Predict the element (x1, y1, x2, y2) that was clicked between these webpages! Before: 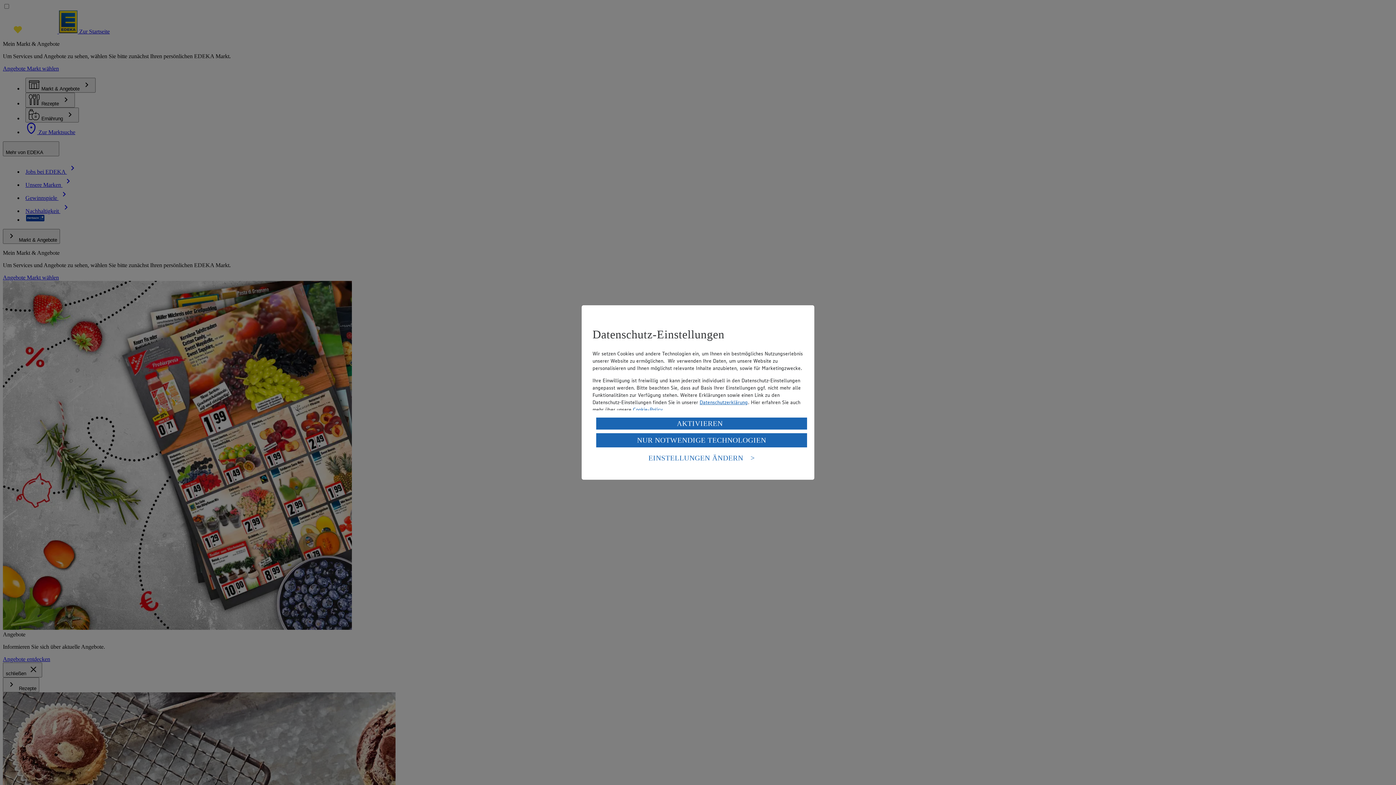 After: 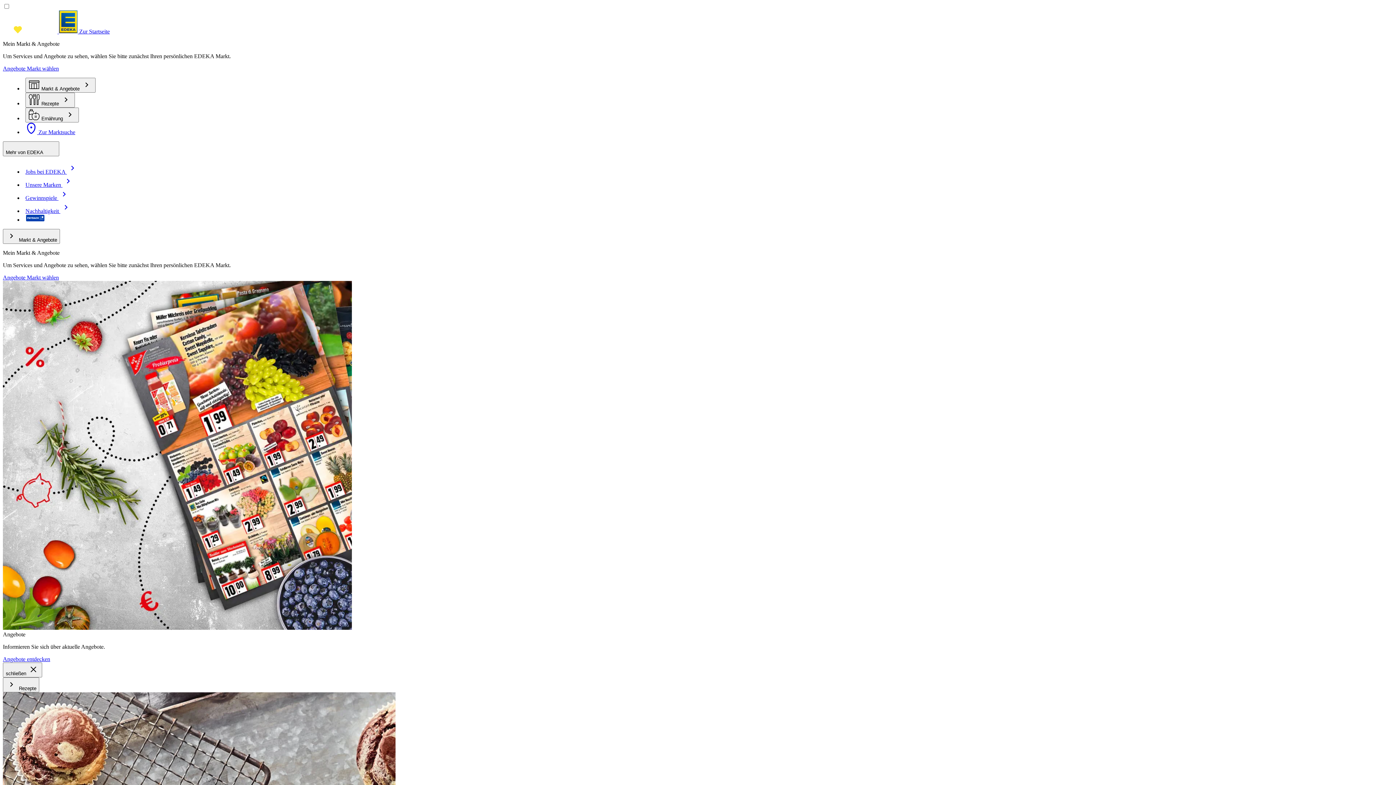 Action: label: NUR NOTWENDIGE TECHNOLOGIEN bbox: (596, 433, 807, 447)